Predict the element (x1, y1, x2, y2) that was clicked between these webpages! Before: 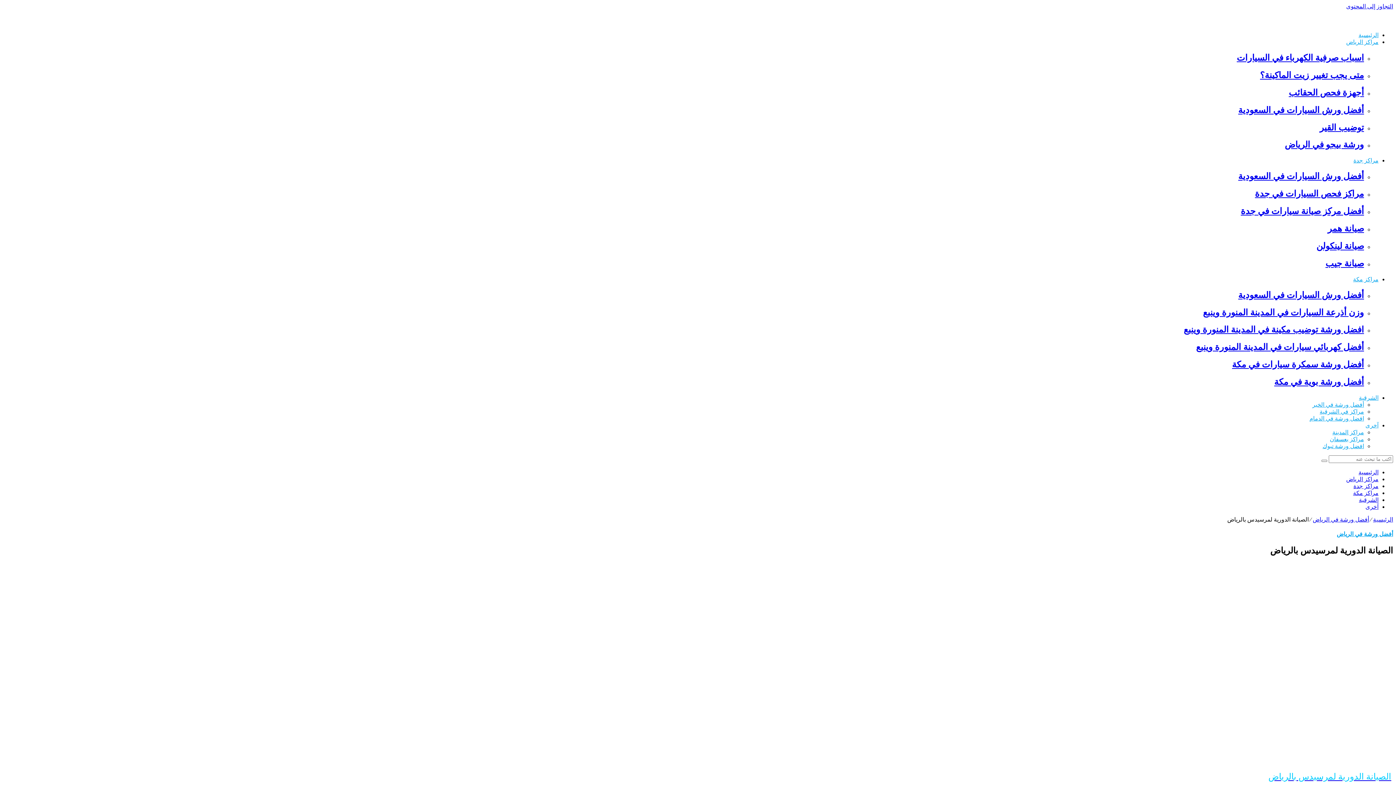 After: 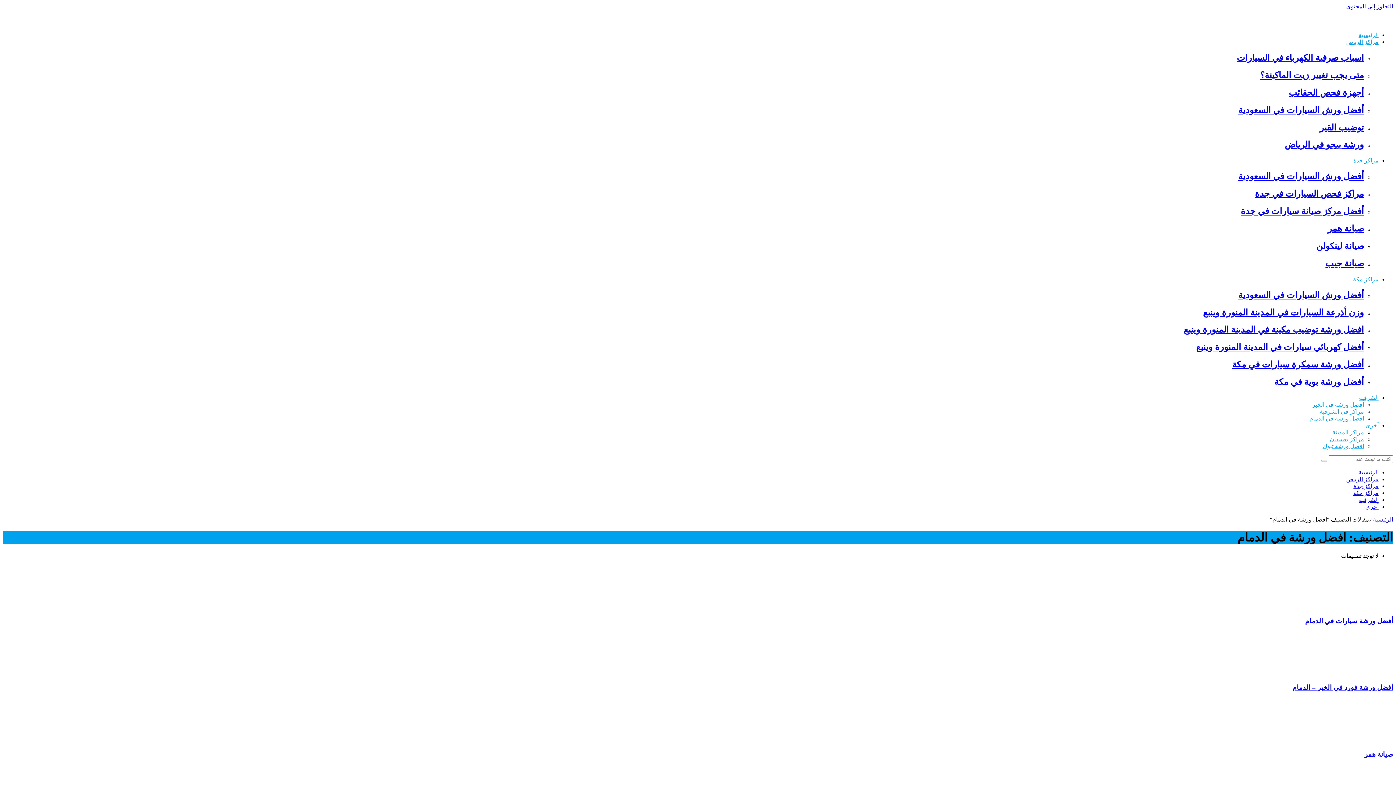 Action: label: افضل ورشة في الدمام bbox: (1309, 415, 1364, 421)